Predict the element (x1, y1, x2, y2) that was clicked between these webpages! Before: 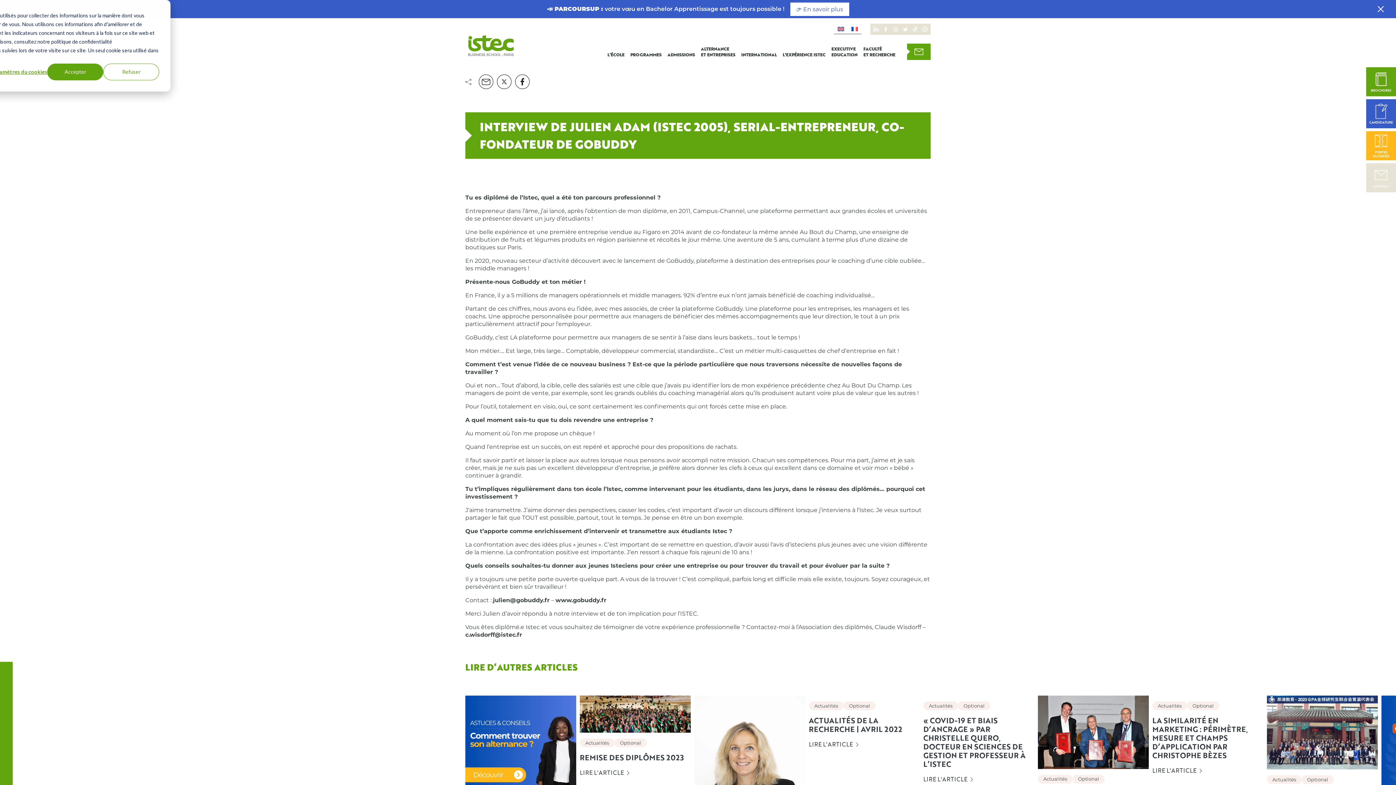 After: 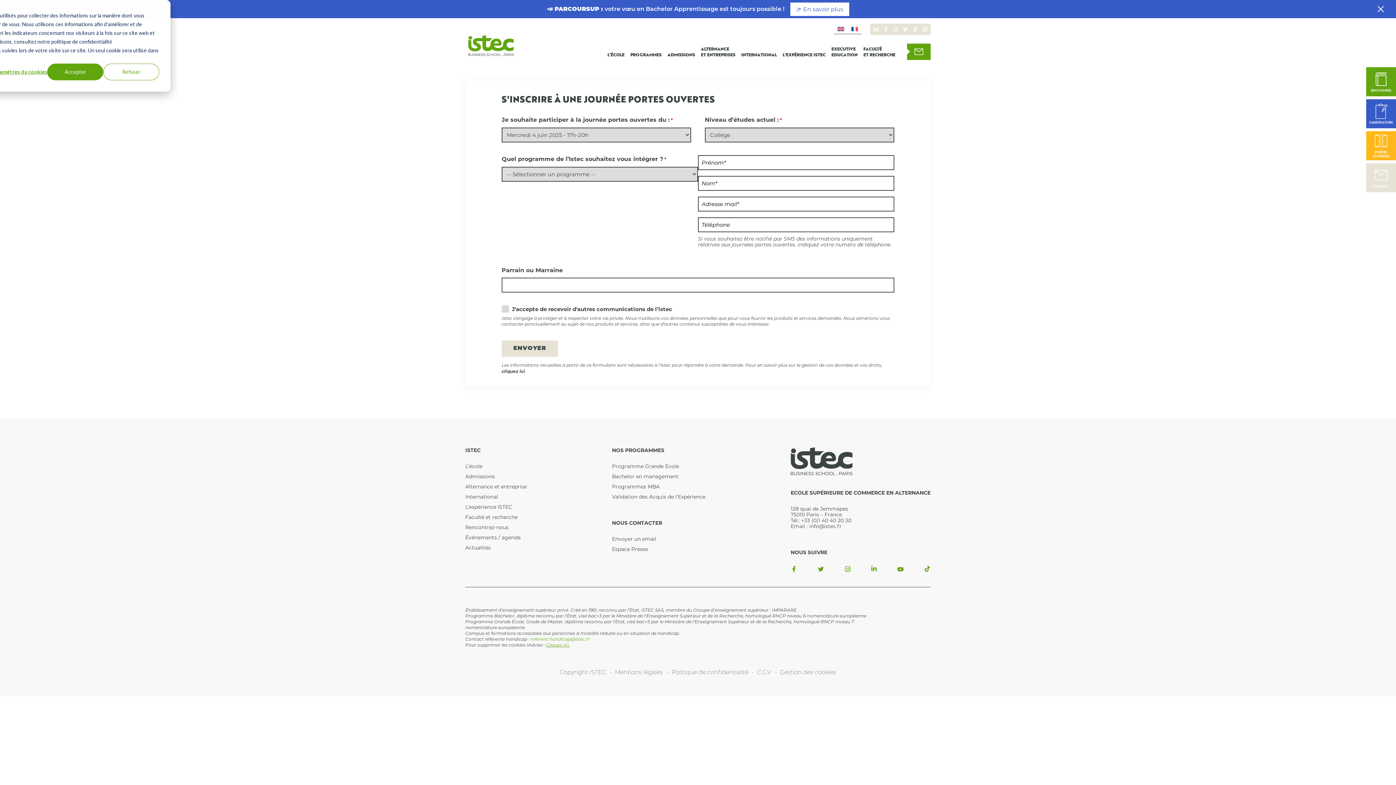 Action: bbox: (1373, 133, 1389, 158) label: PORTES
OUVERTES